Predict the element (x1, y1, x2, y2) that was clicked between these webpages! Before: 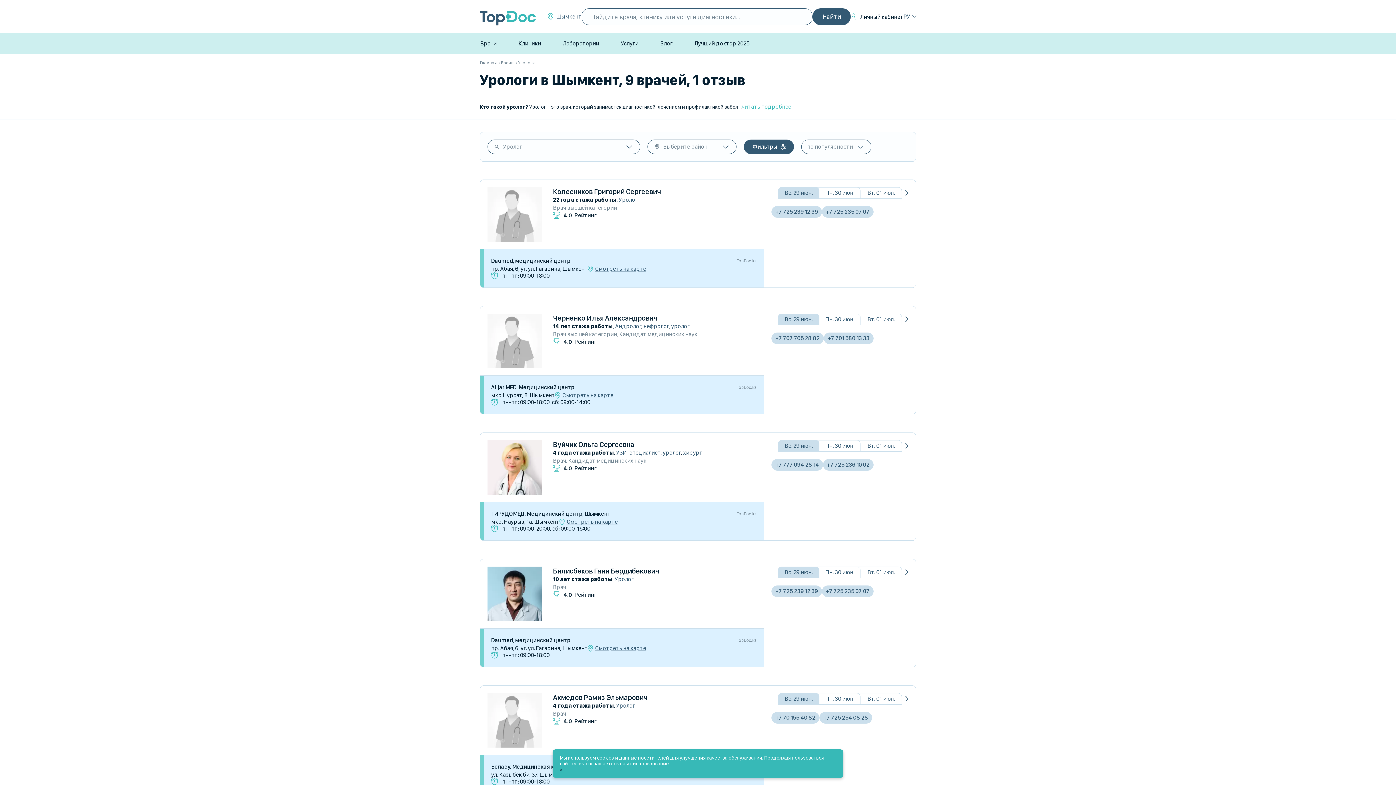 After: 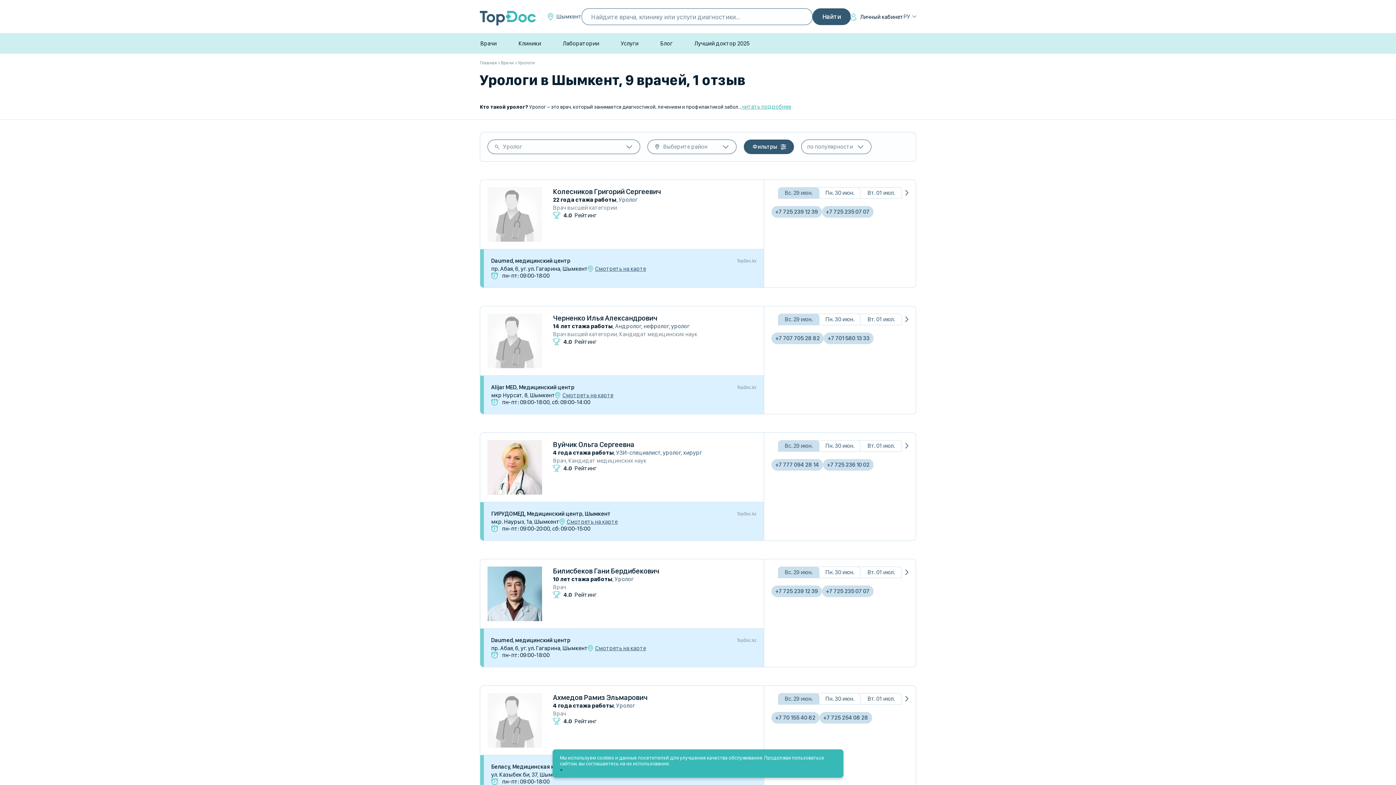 Action: label: Вс. 29 июн. bbox: (778, 566, 819, 578)